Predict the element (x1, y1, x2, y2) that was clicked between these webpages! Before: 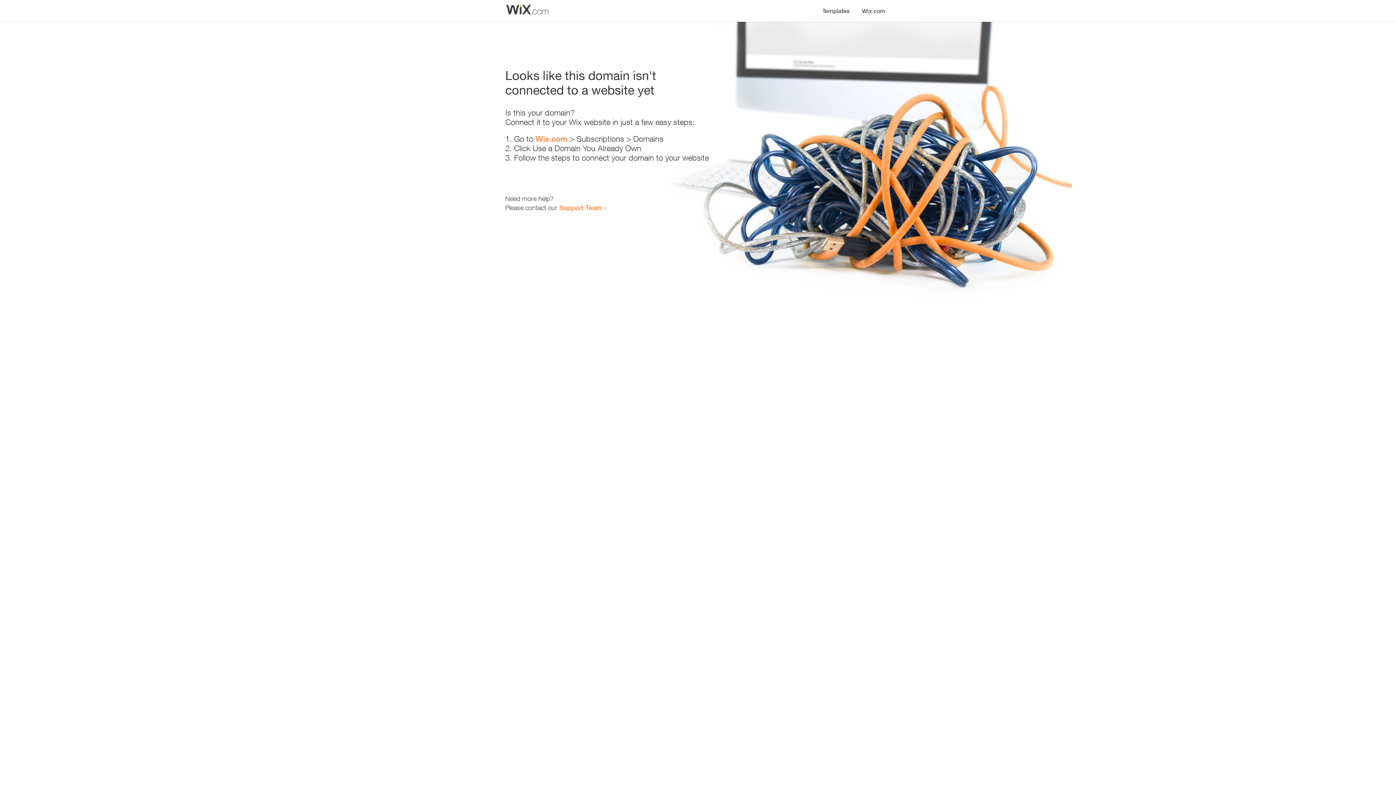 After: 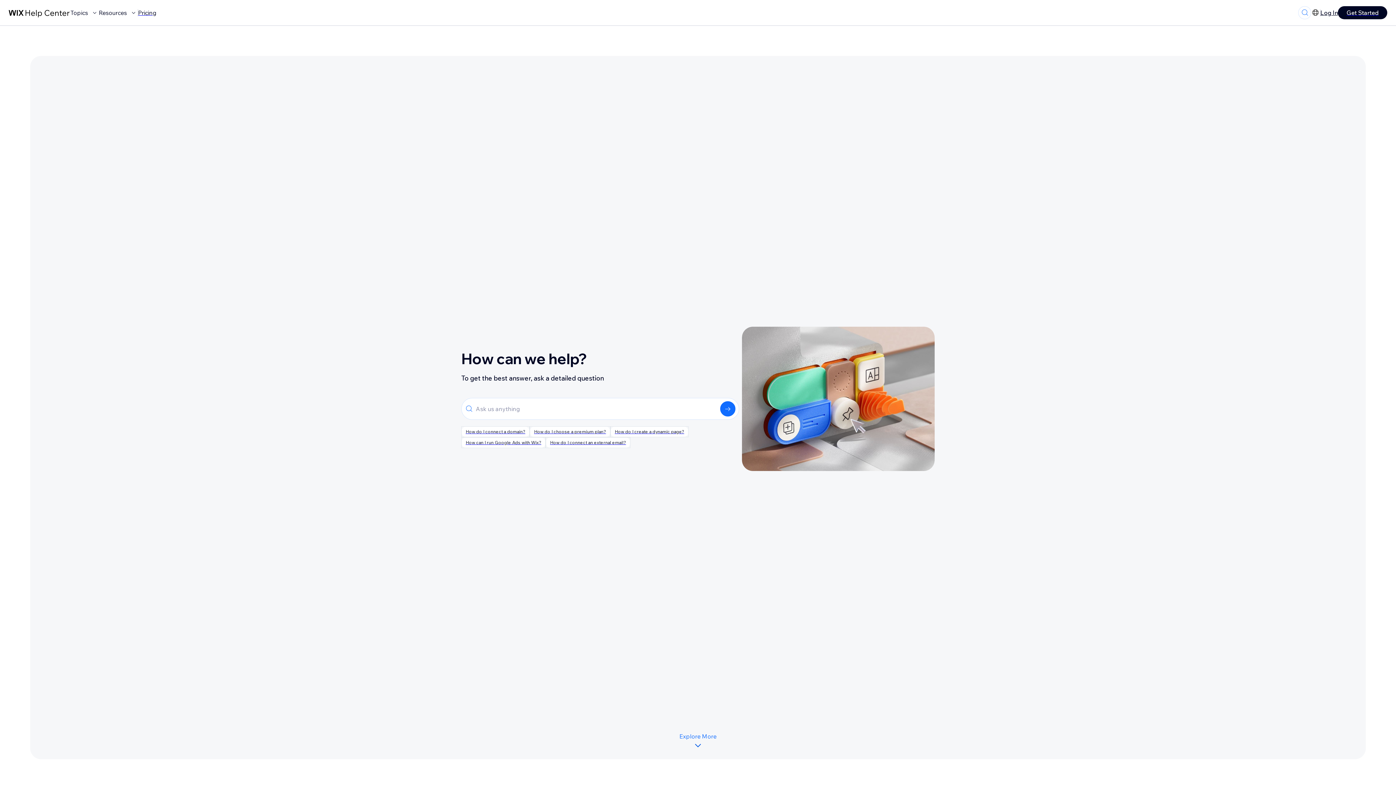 Action: bbox: (559, 203, 601, 211) label: Support Team